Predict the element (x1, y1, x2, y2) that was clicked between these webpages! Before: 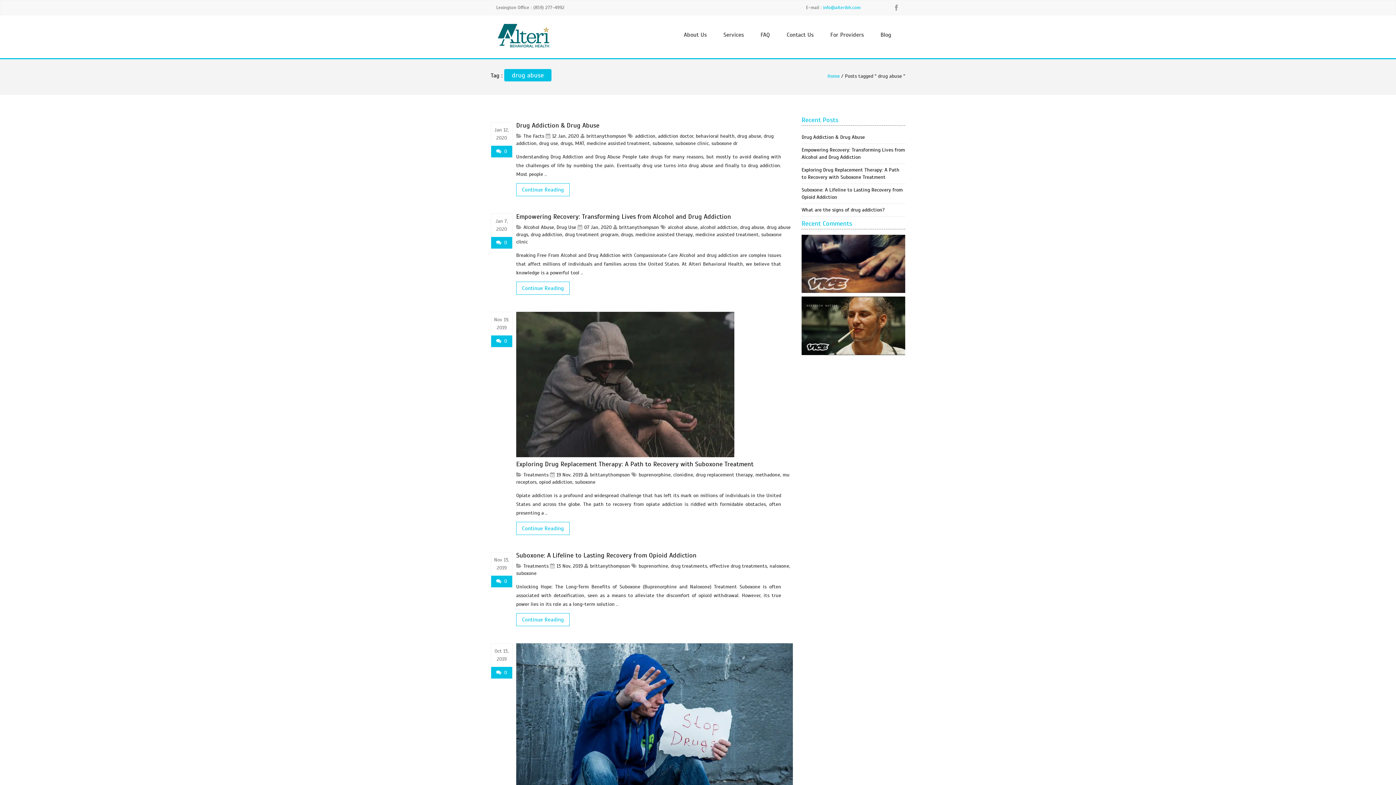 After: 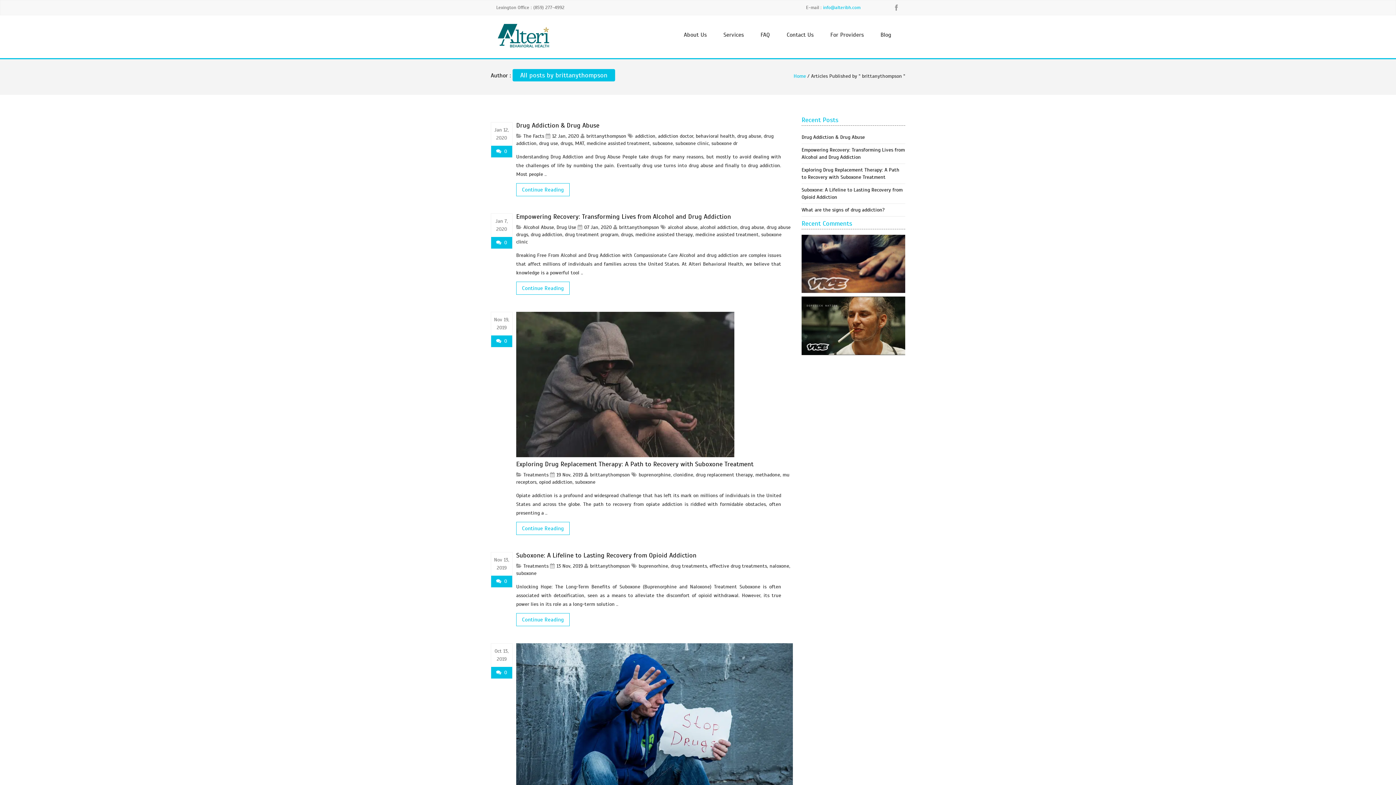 Action: bbox: (586, 133, 626, 139) label: brittanythompson